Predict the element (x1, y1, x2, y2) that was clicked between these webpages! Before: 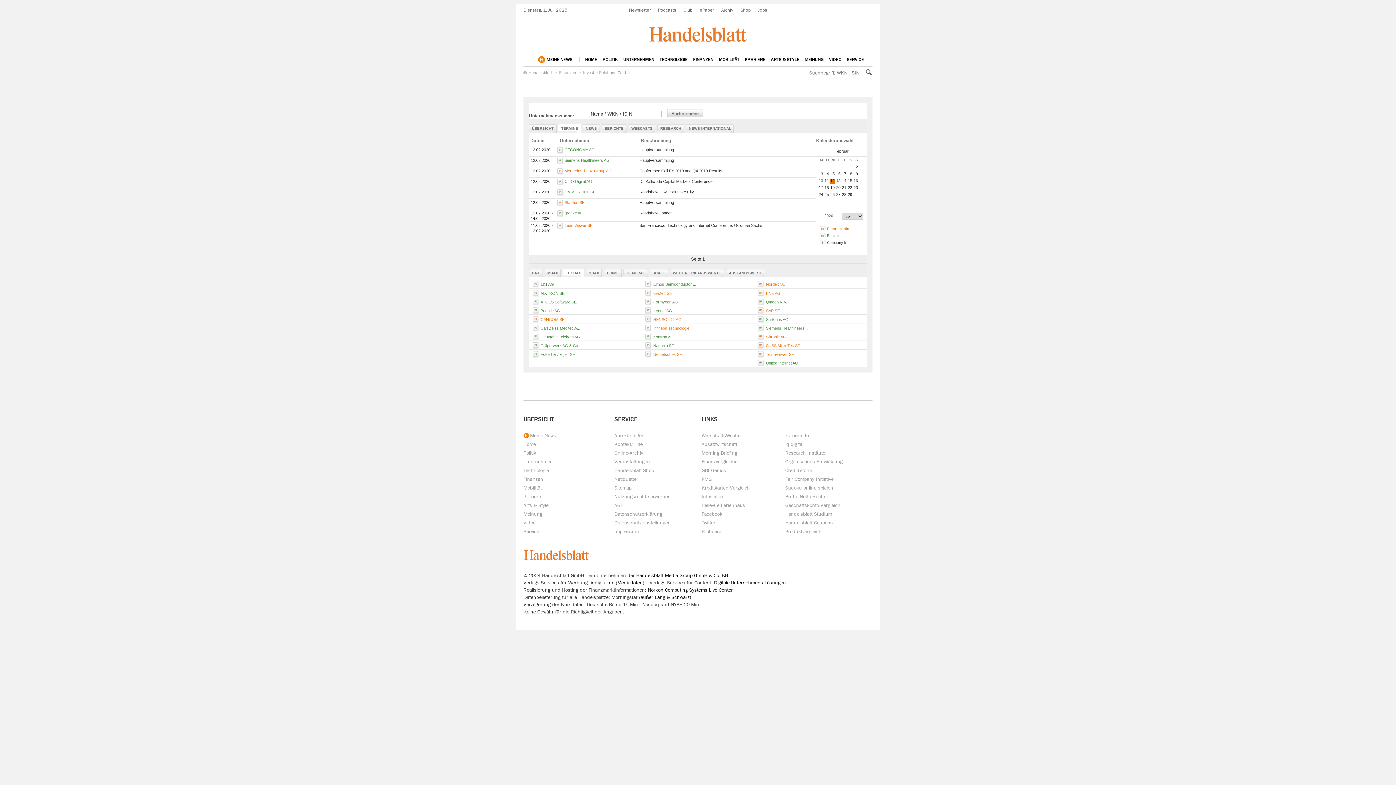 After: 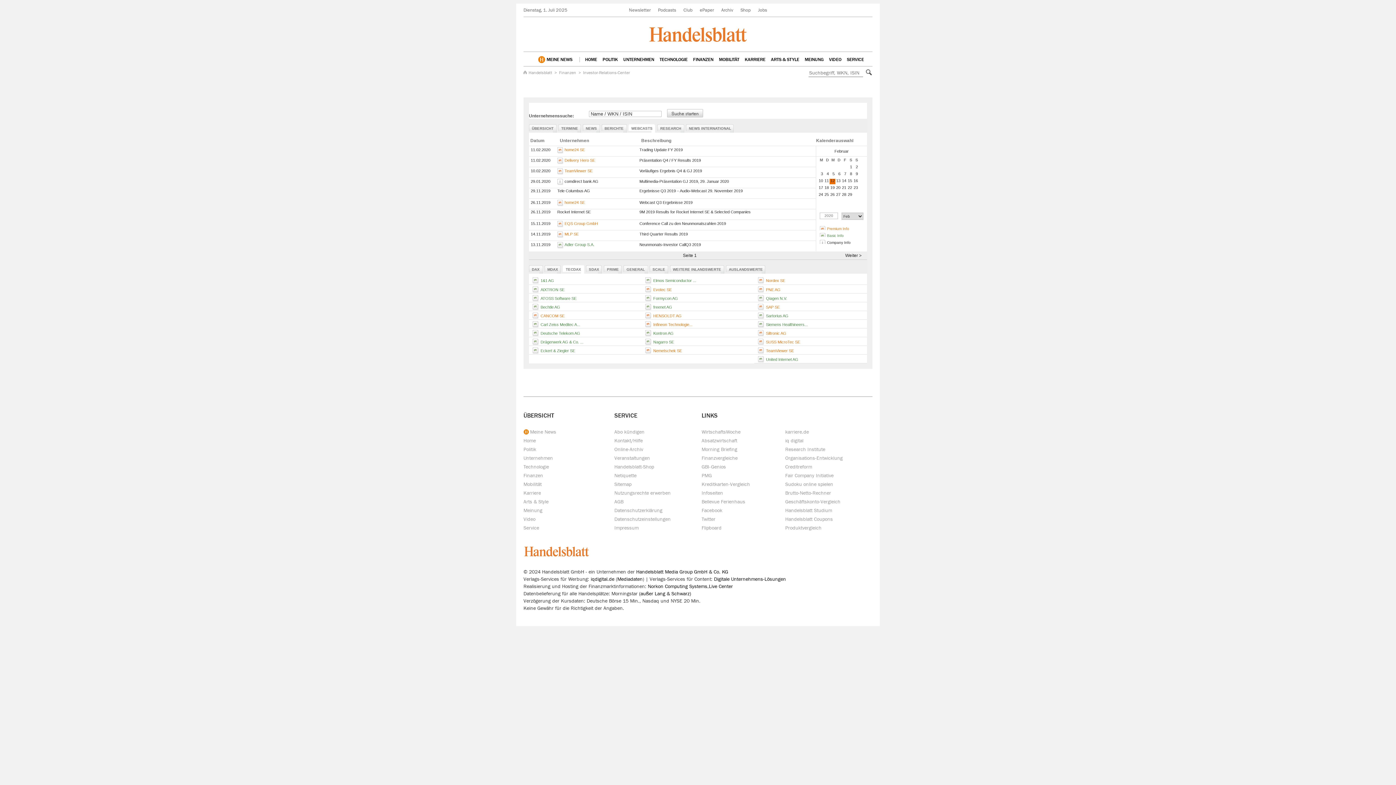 Action: label: WEBCASTS bbox: (628, 124, 652, 130)